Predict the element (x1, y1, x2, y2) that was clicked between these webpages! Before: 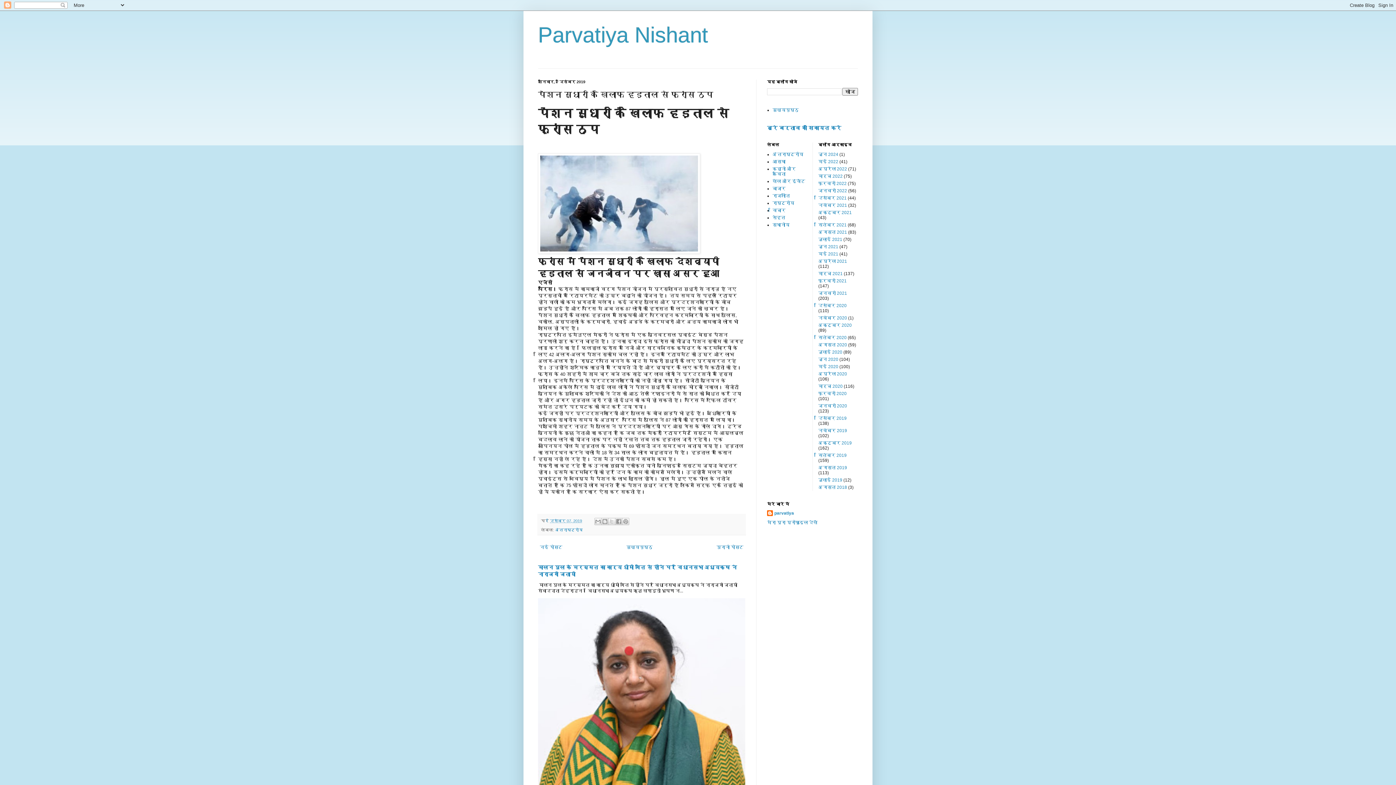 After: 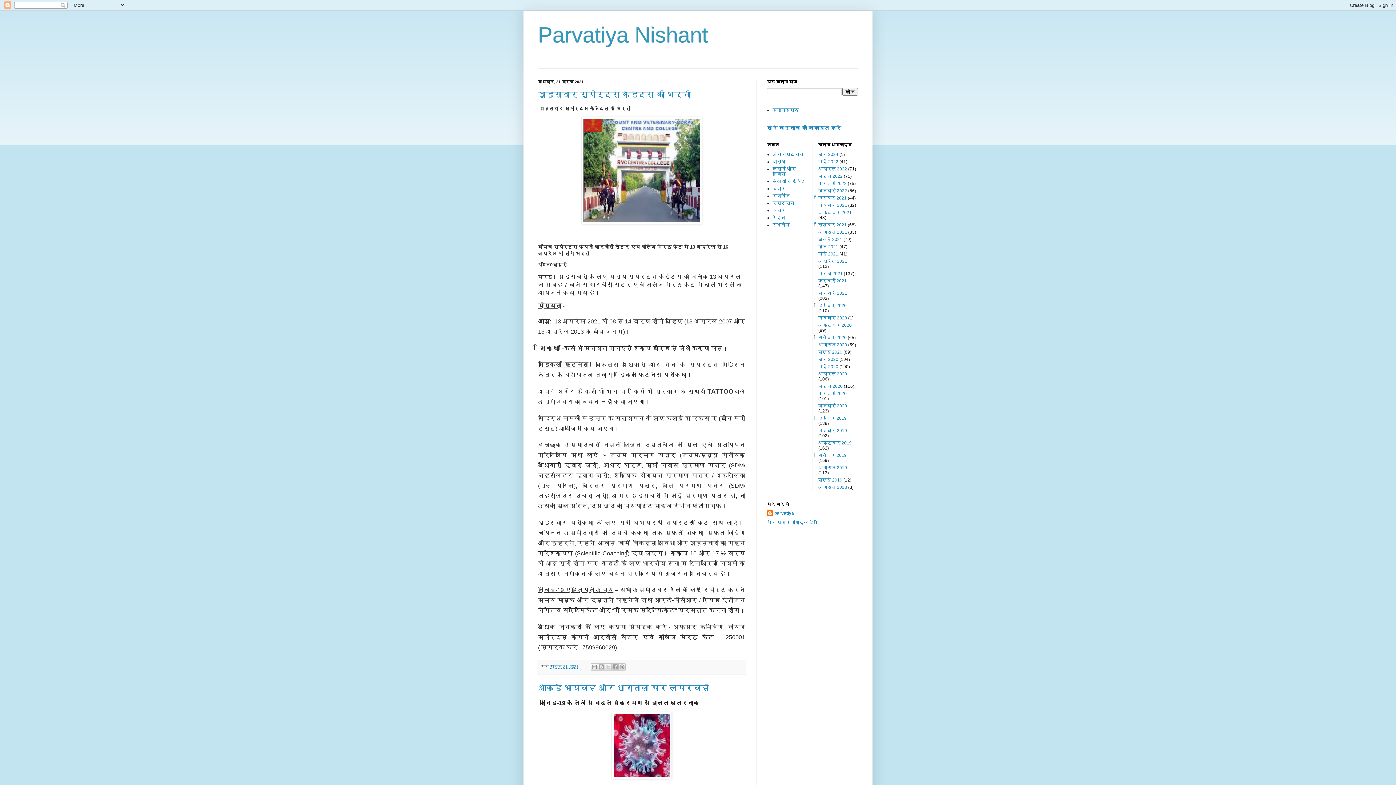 Action: bbox: (818, 271, 842, 276) label: मार्च 2021